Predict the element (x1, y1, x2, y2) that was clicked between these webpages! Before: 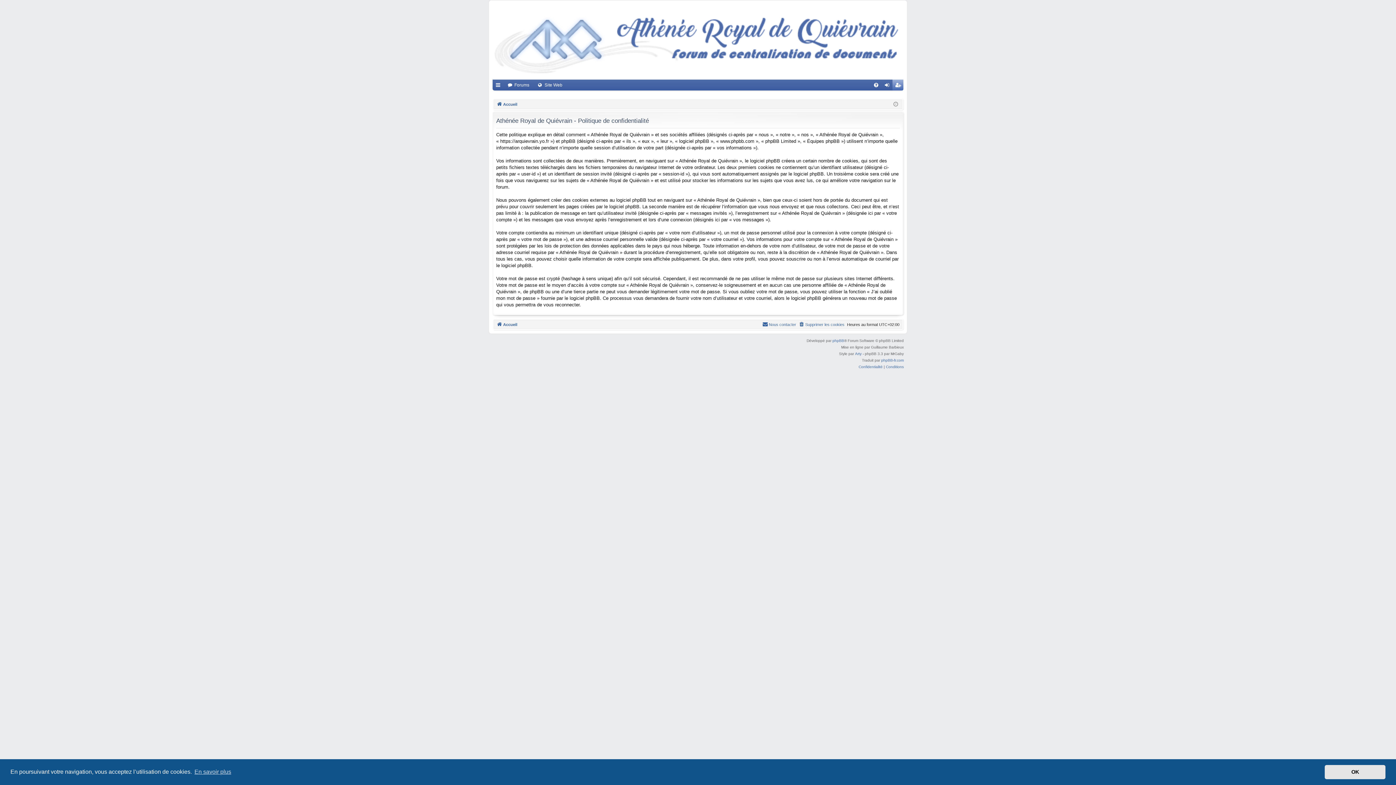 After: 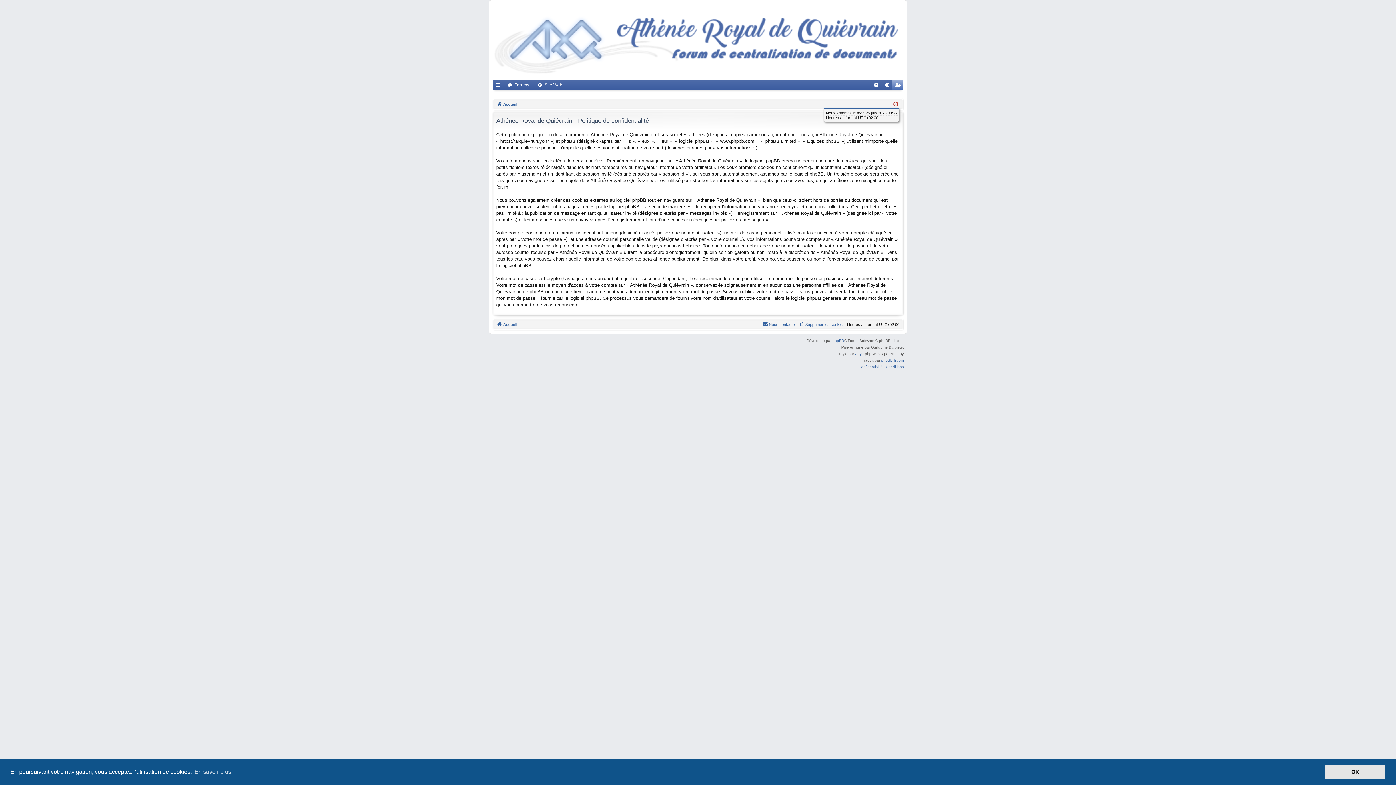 Action: bbox: (893, 100, 898, 108)